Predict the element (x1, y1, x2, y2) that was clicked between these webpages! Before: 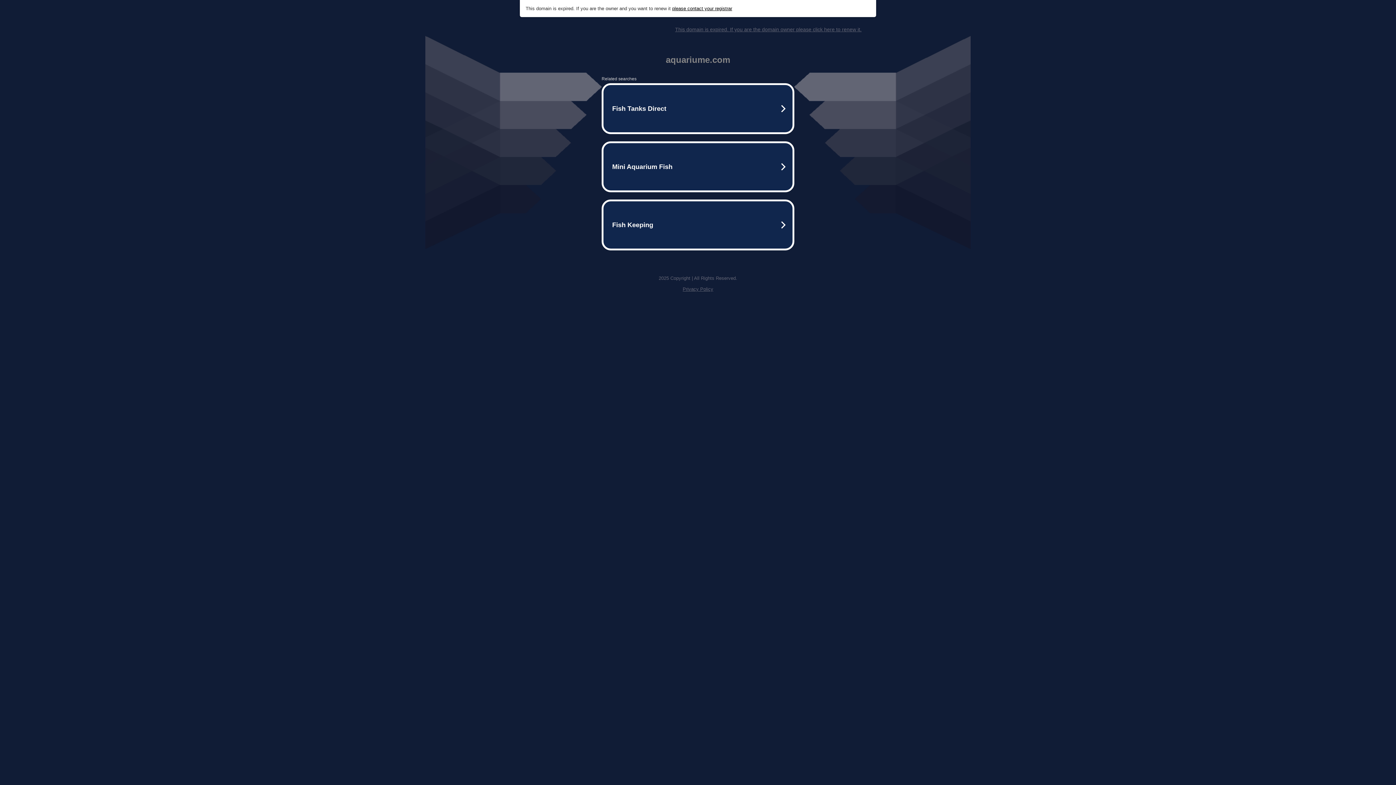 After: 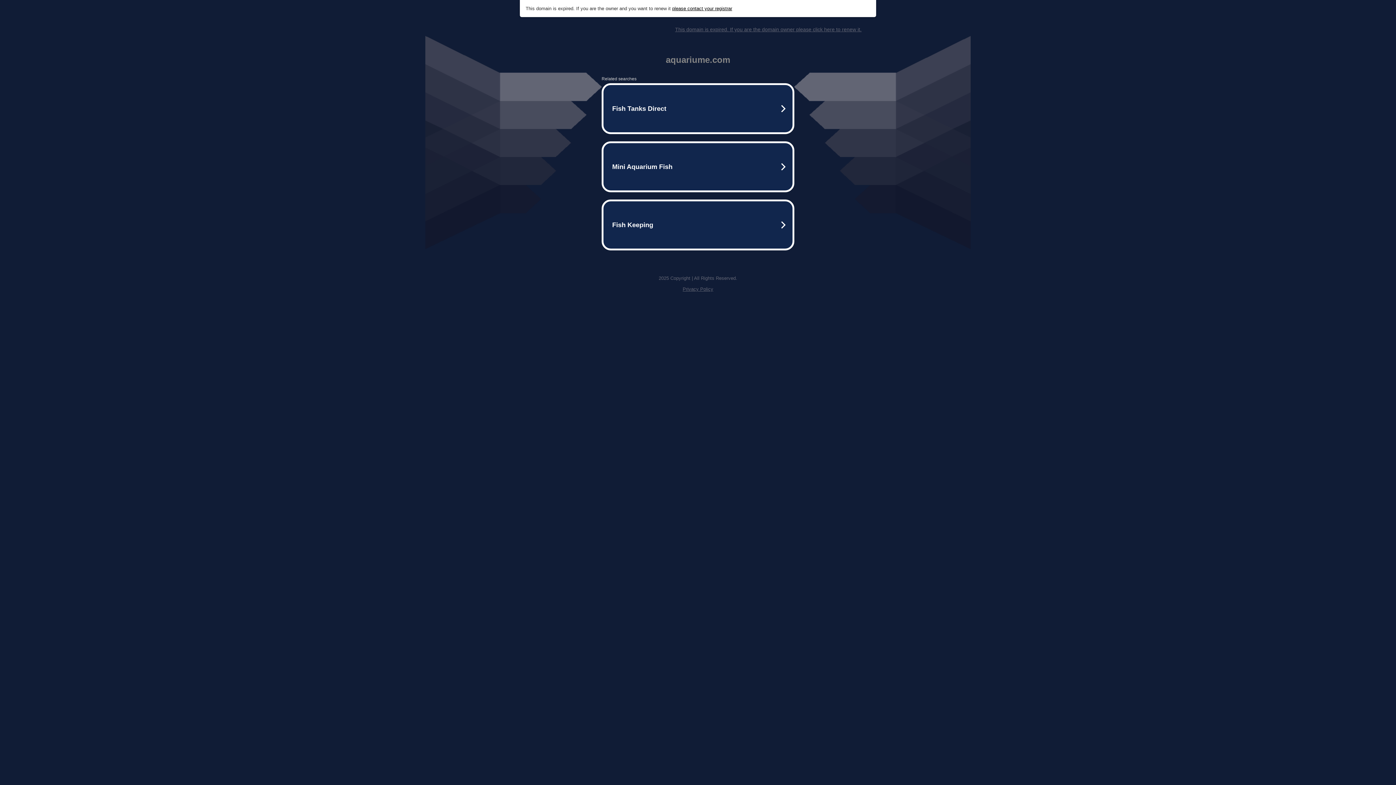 Action: label: please contact your registrar bbox: (672, 5, 732, 11)